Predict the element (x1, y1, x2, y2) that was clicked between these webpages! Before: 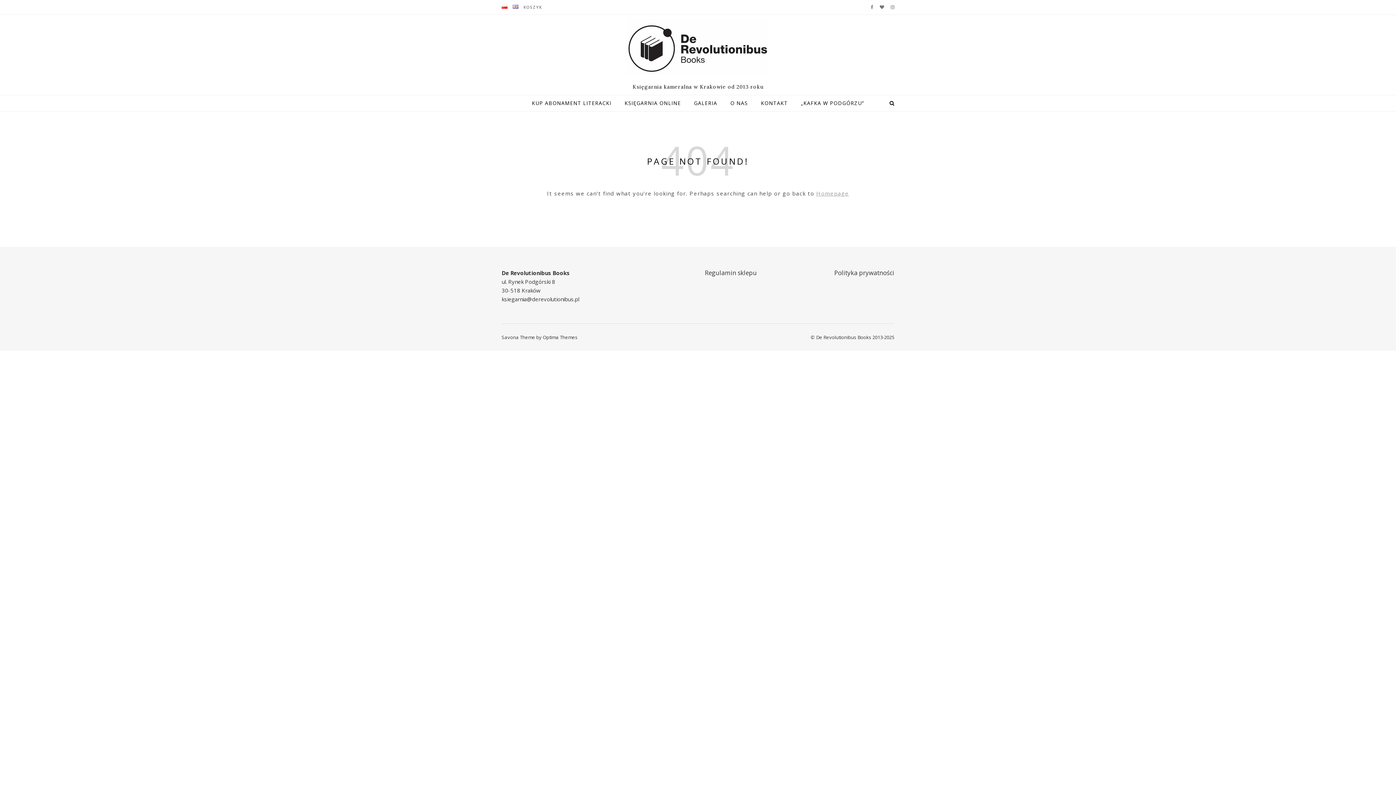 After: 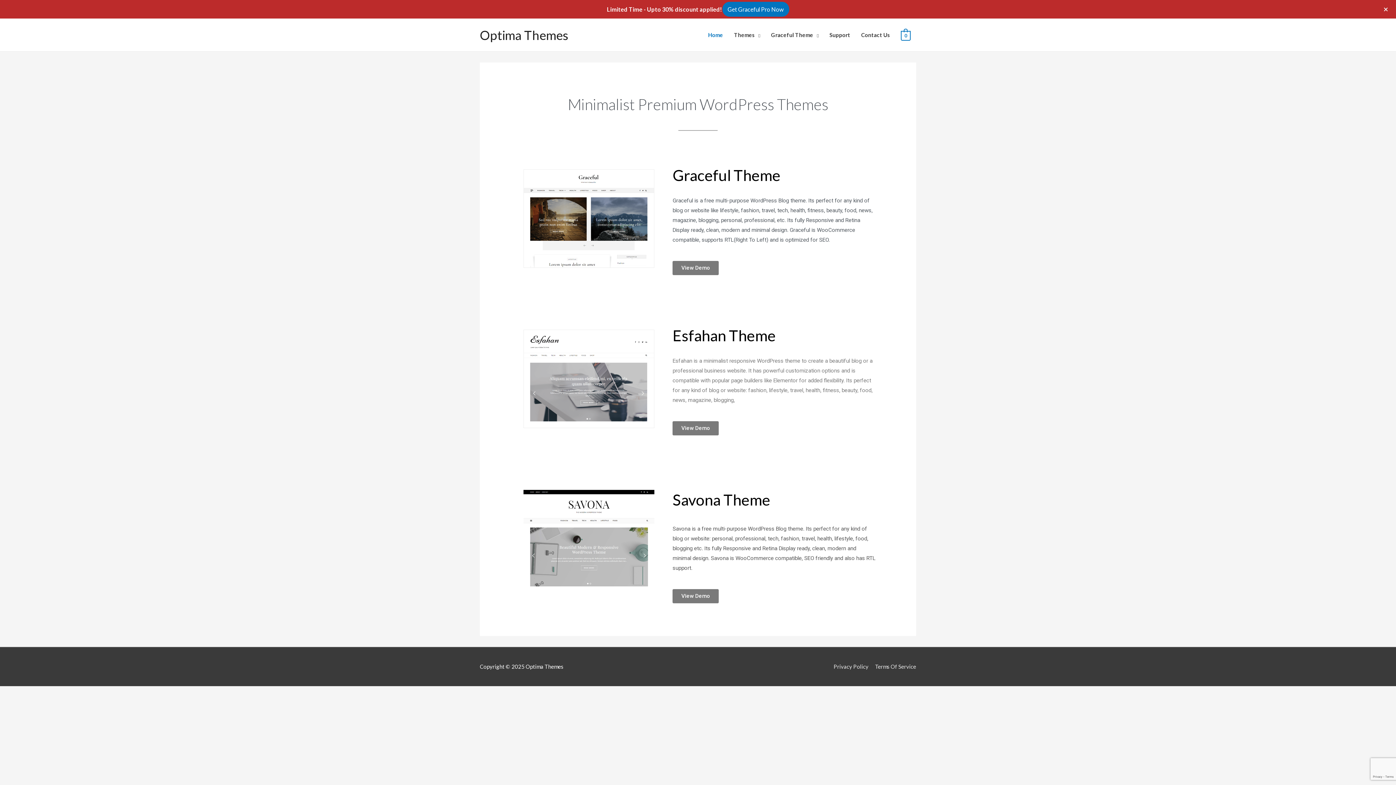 Action: bbox: (542, 334, 577, 340) label: Optima Themes